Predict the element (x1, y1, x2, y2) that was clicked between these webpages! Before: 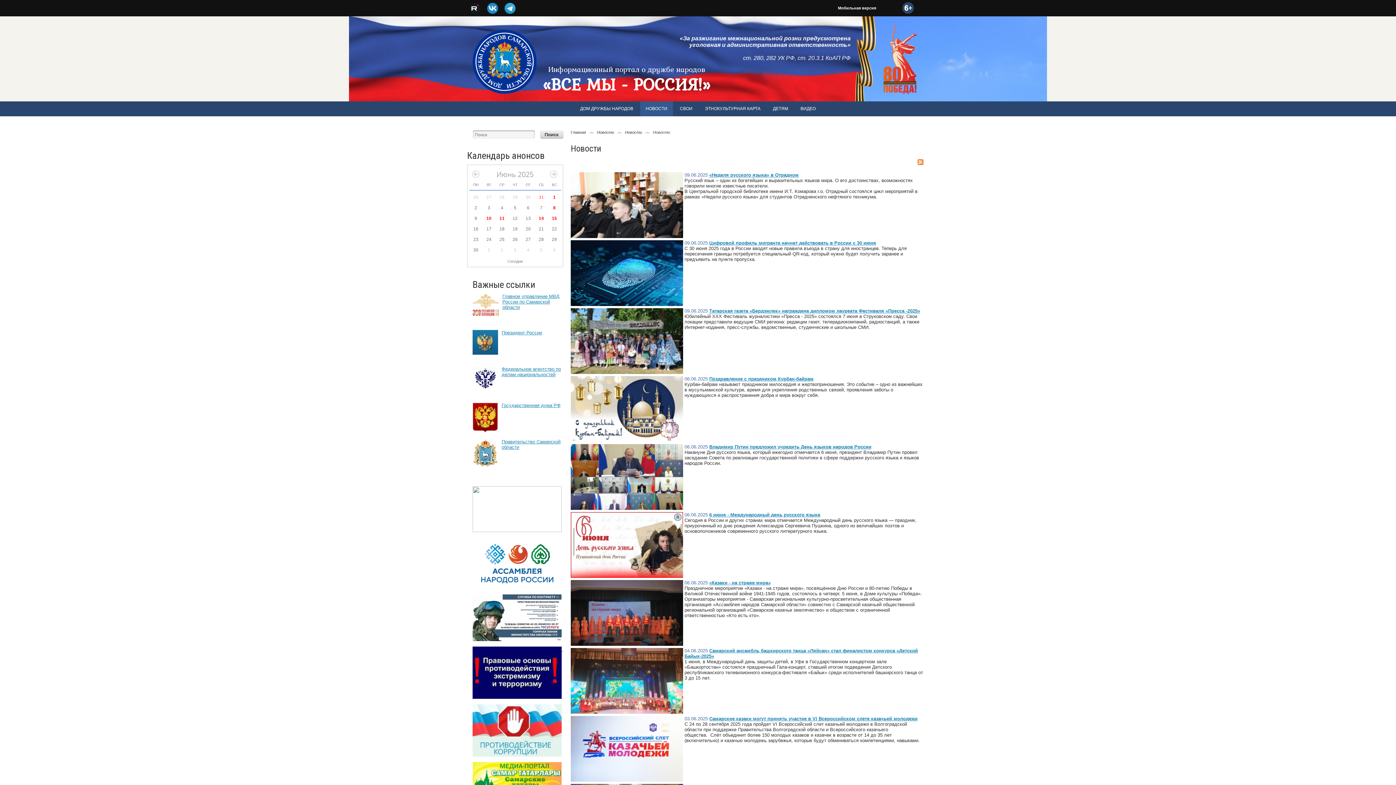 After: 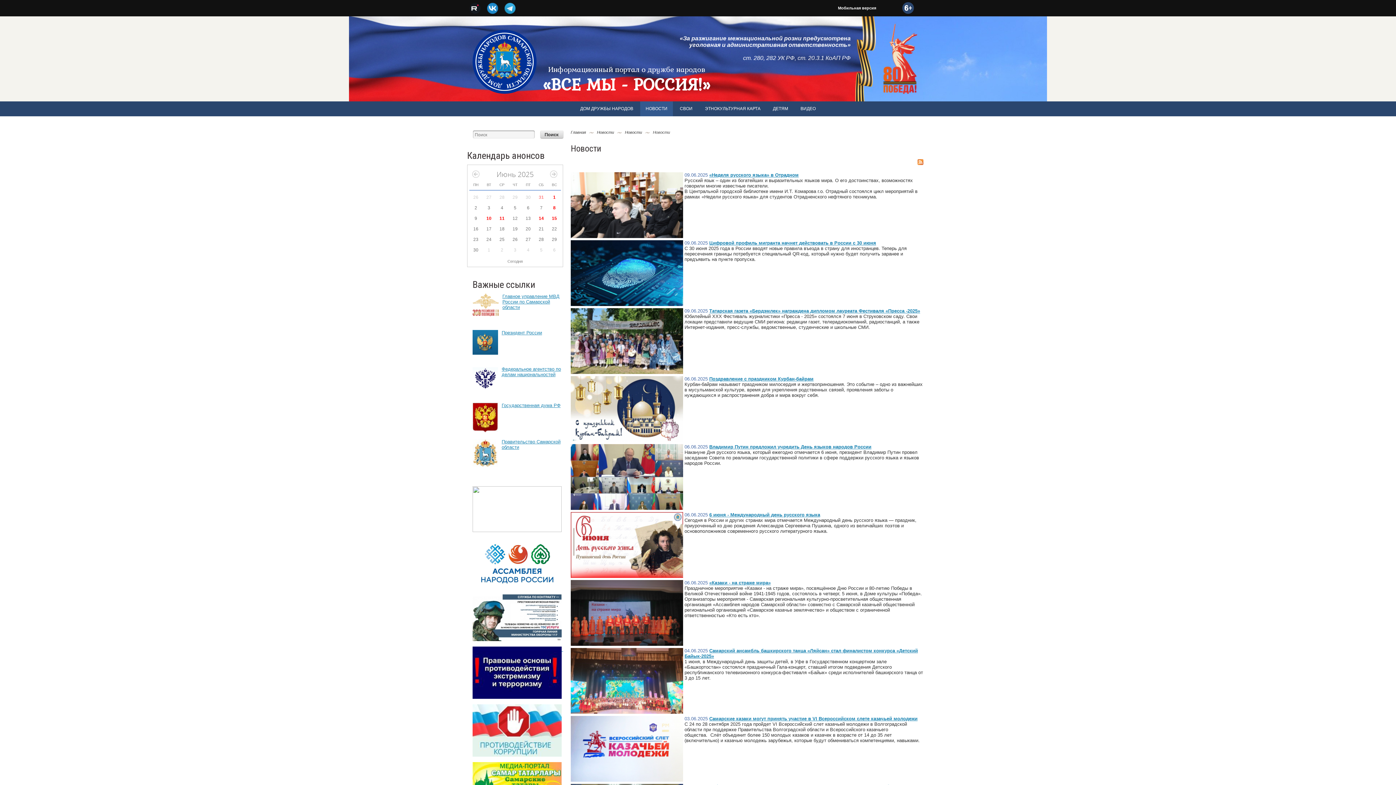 Action: bbox: (472, 646, 561, 652)